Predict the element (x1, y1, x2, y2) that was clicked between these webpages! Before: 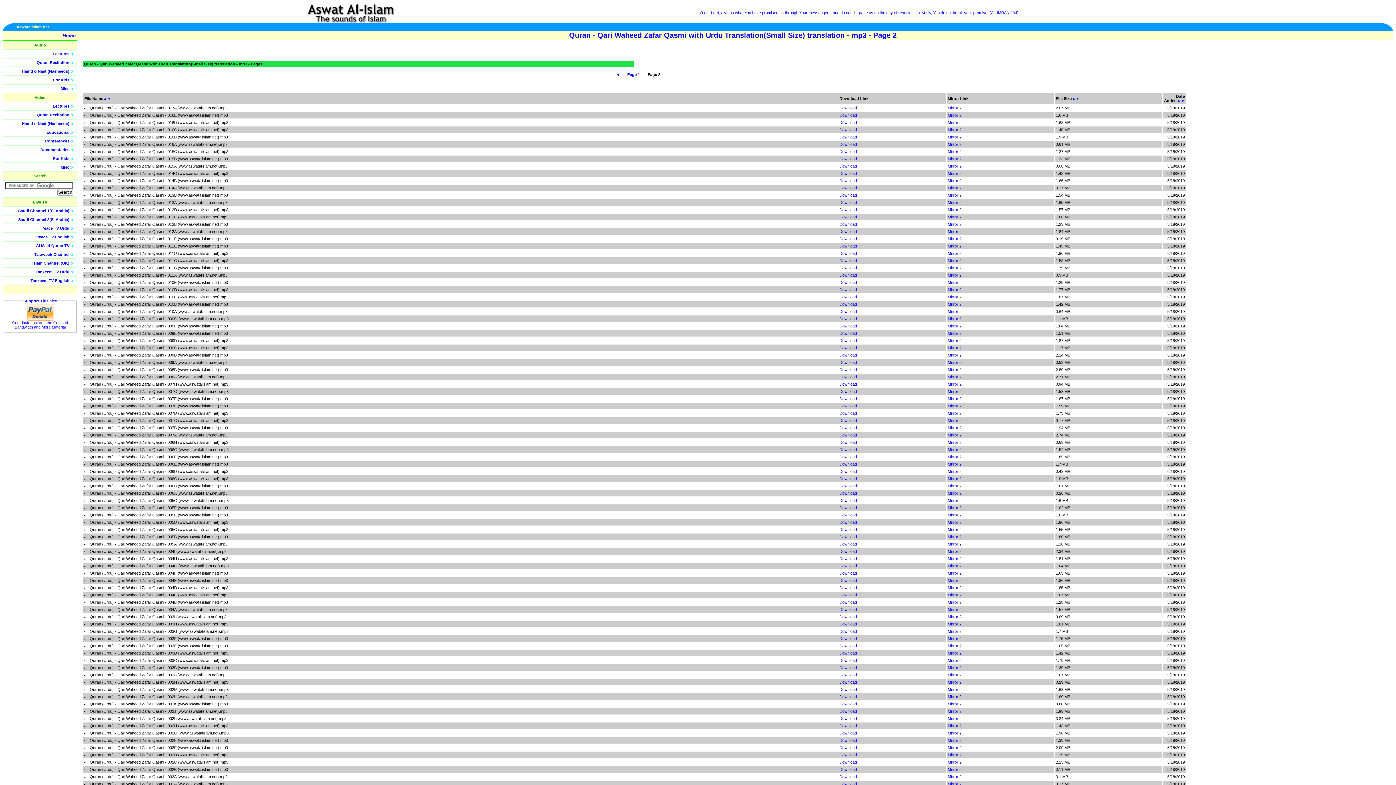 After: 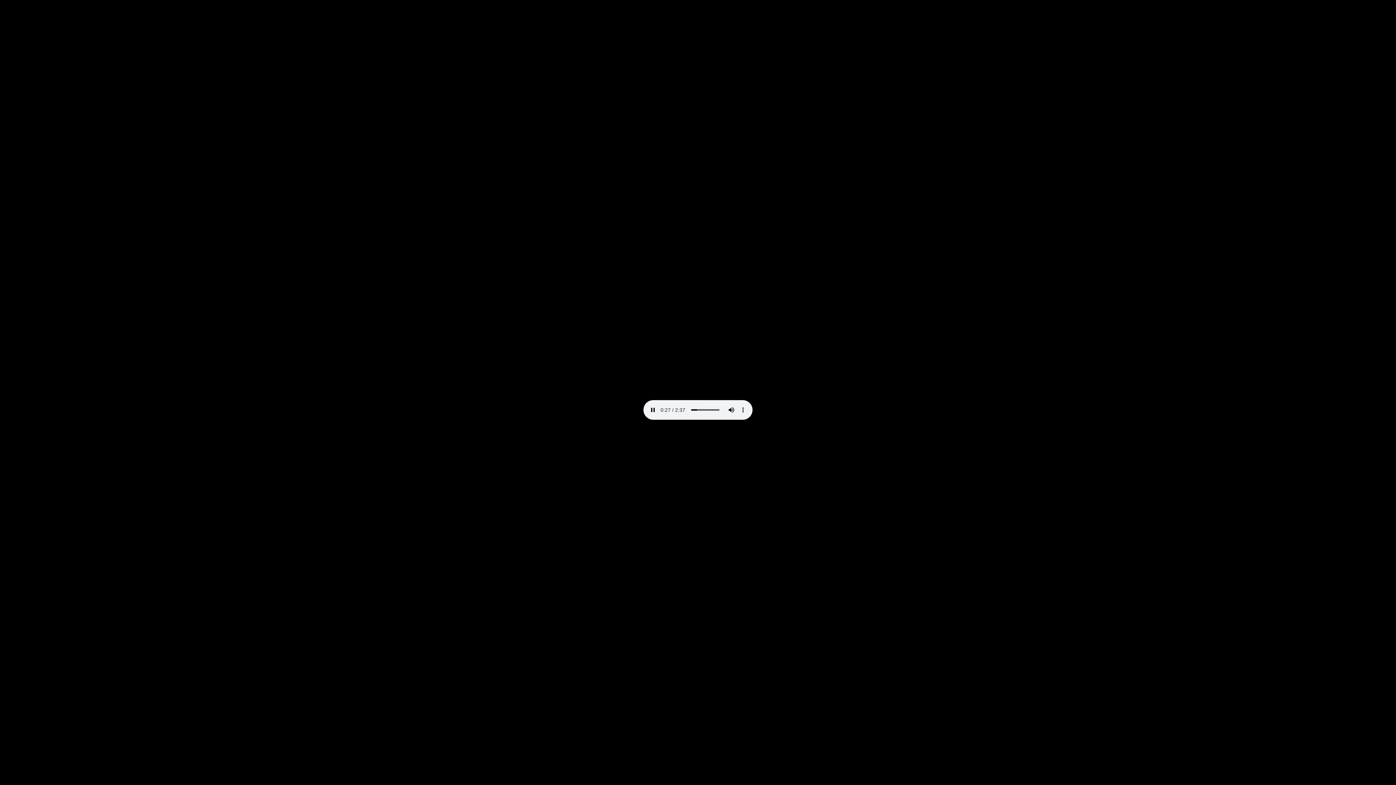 Action: label: Mirror 2 bbox: (948, 273, 961, 277)